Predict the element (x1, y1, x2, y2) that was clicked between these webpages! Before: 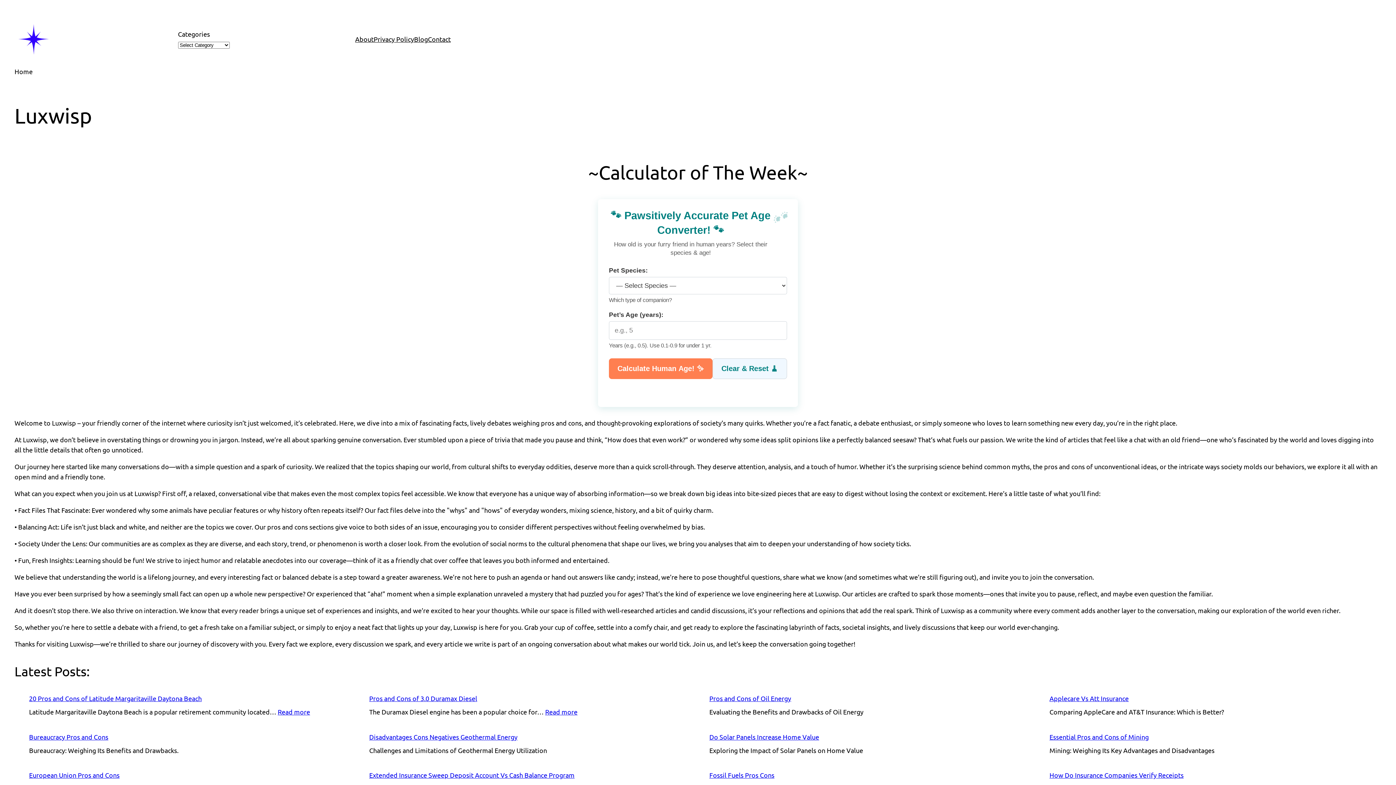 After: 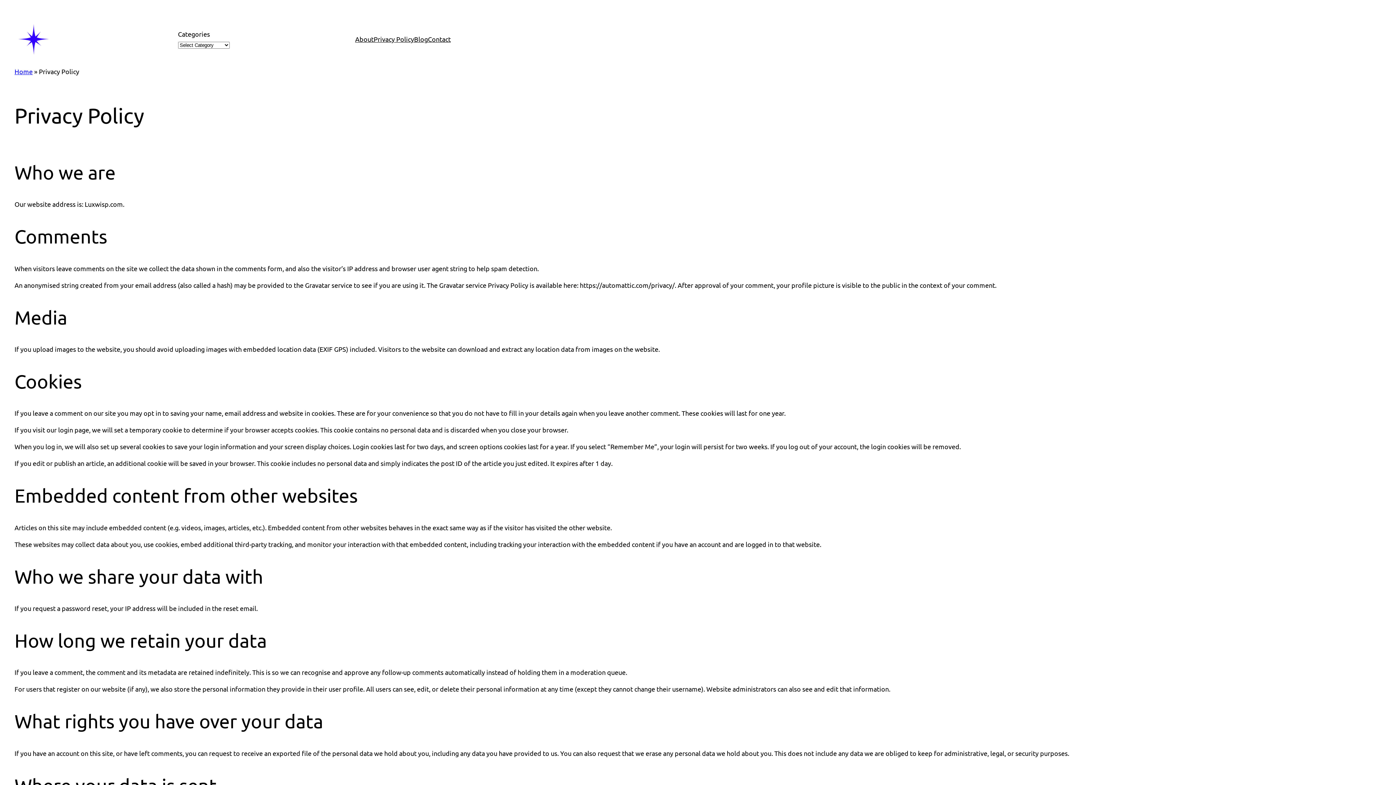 Action: bbox: (373, 34, 414, 44) label: Privacy Policy